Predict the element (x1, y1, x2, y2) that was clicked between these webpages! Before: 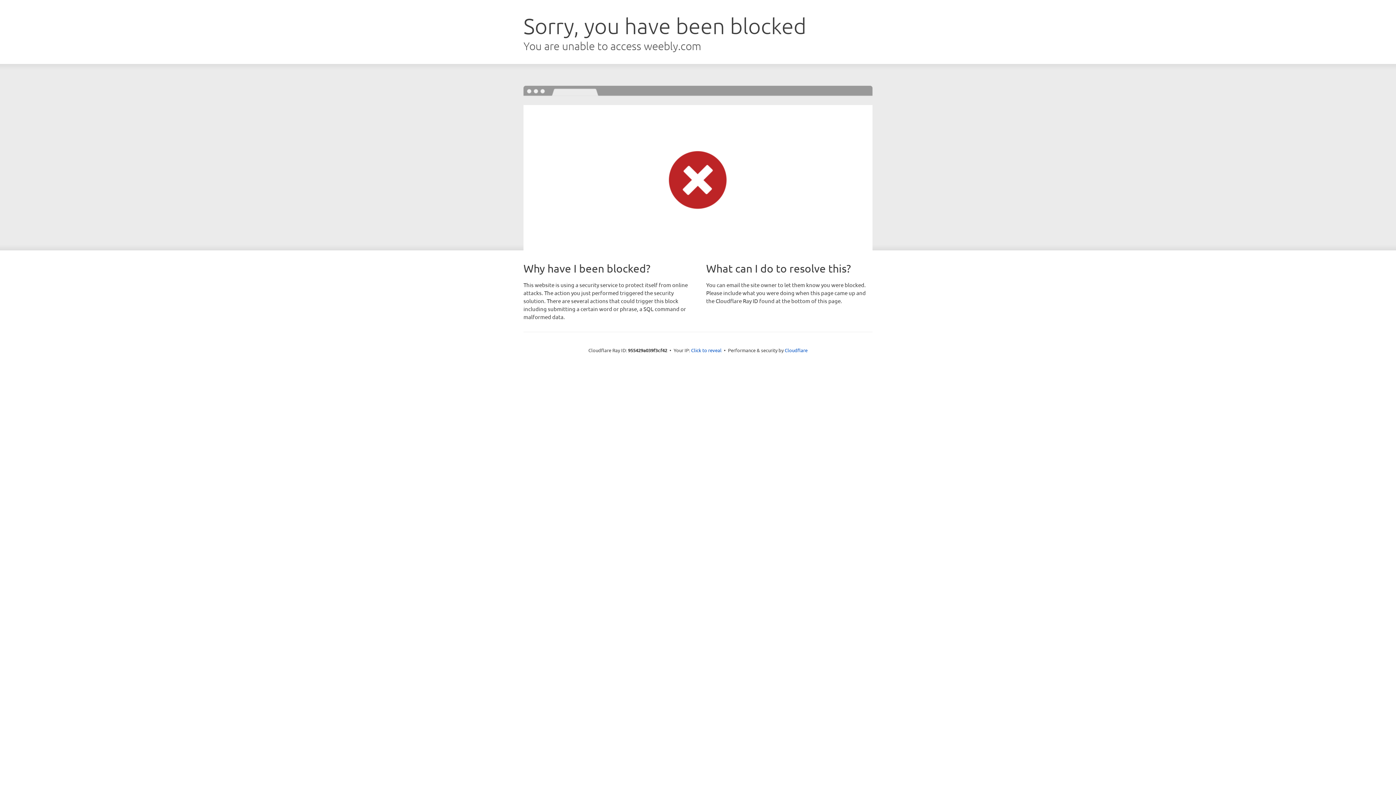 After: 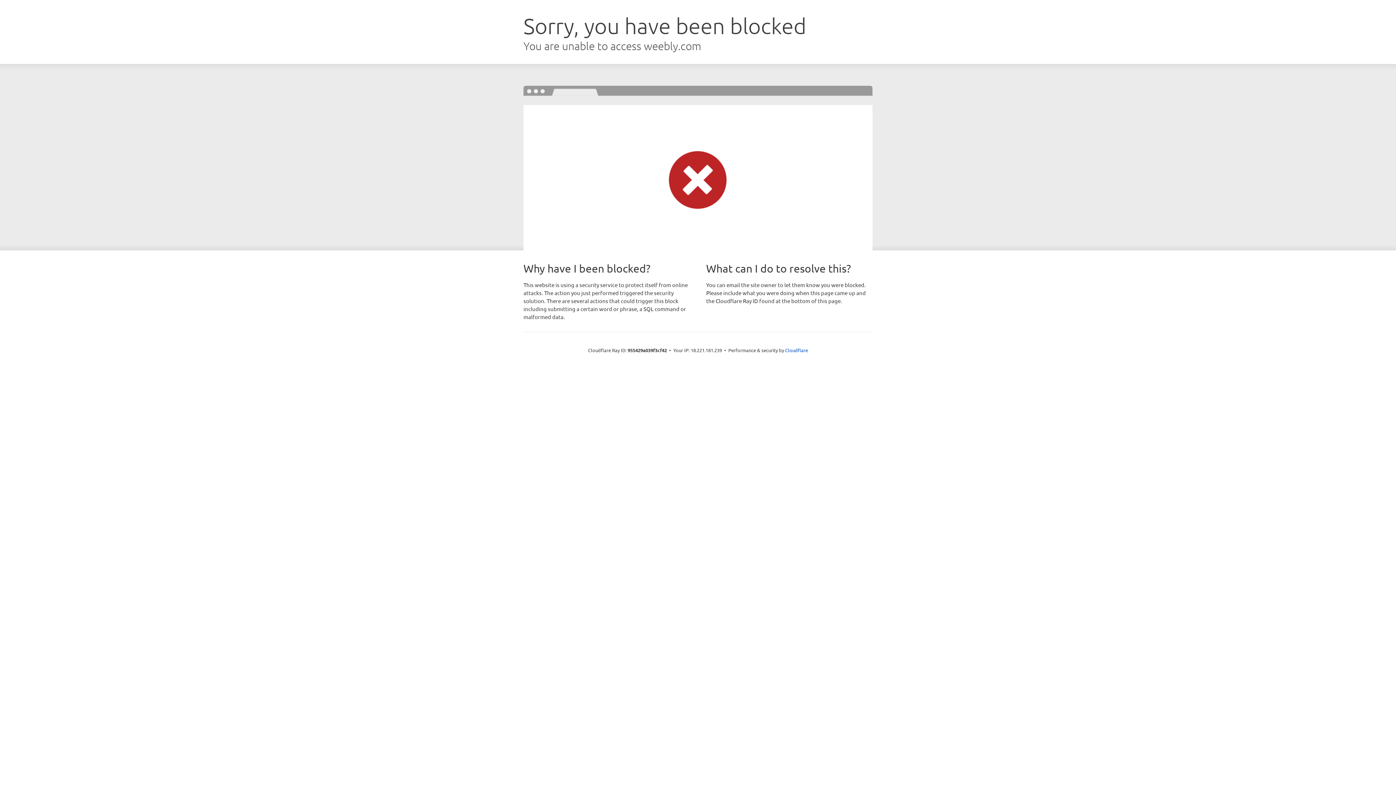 Action: bbox: (691, 346, 721, 353) label: Click to reveal